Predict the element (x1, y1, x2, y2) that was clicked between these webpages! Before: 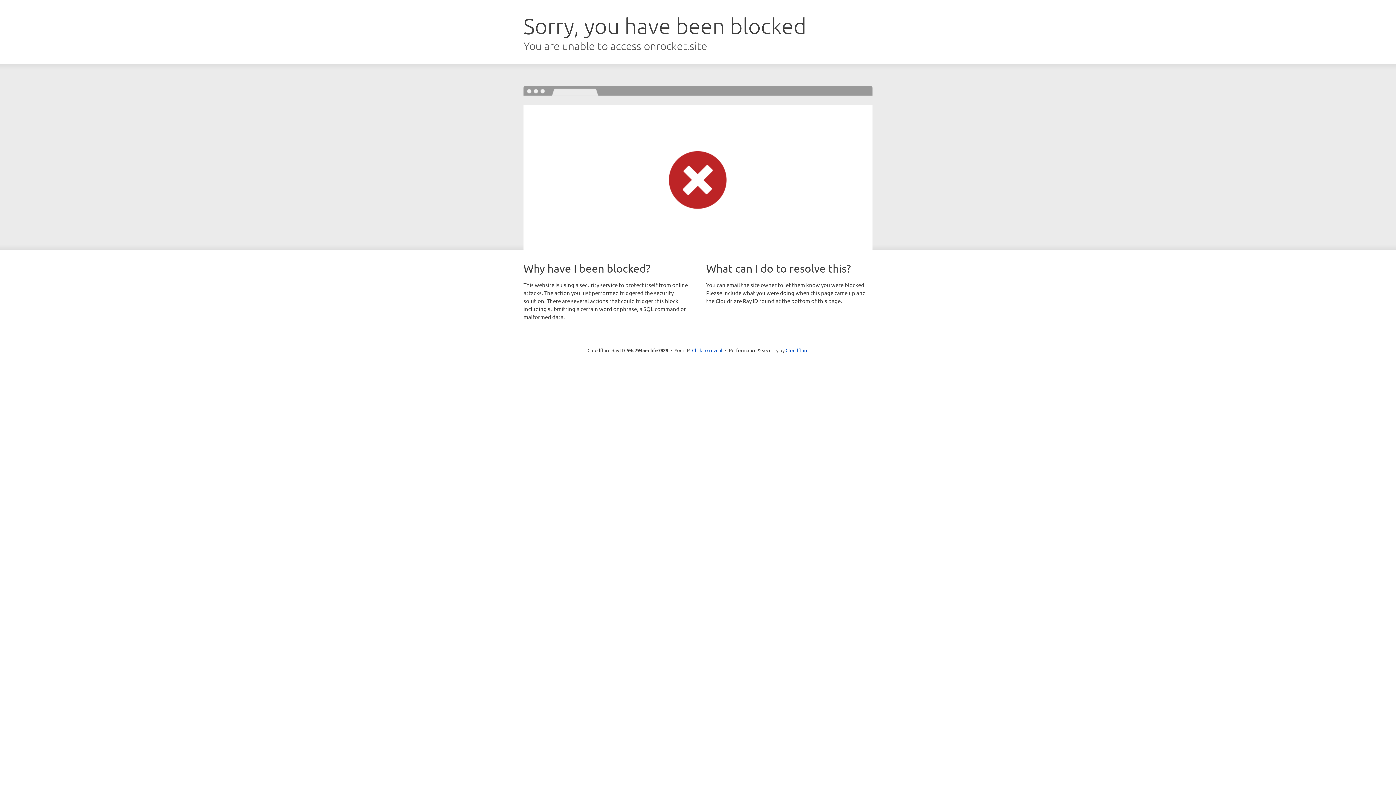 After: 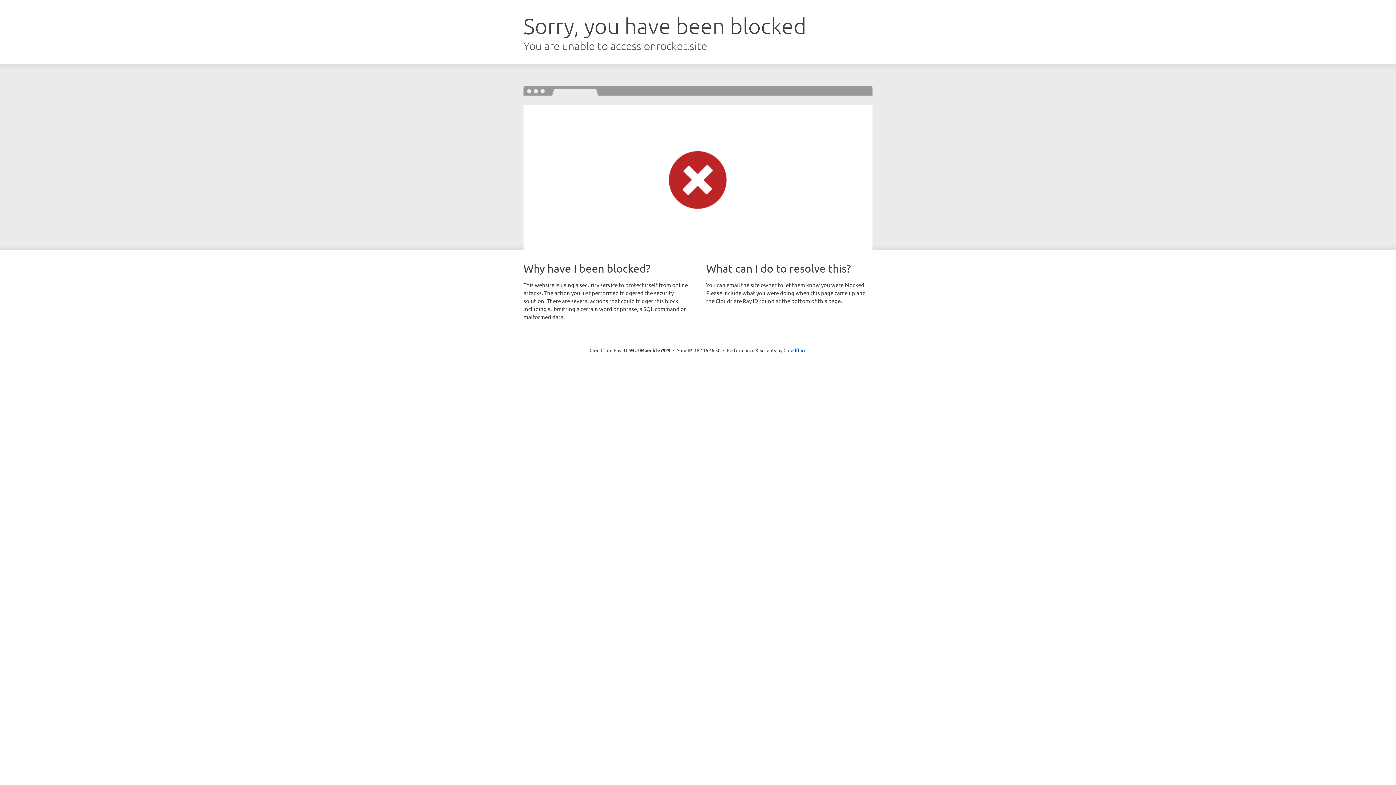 Action: bbox: (692, 346, 722, 353) label: Click to reveal